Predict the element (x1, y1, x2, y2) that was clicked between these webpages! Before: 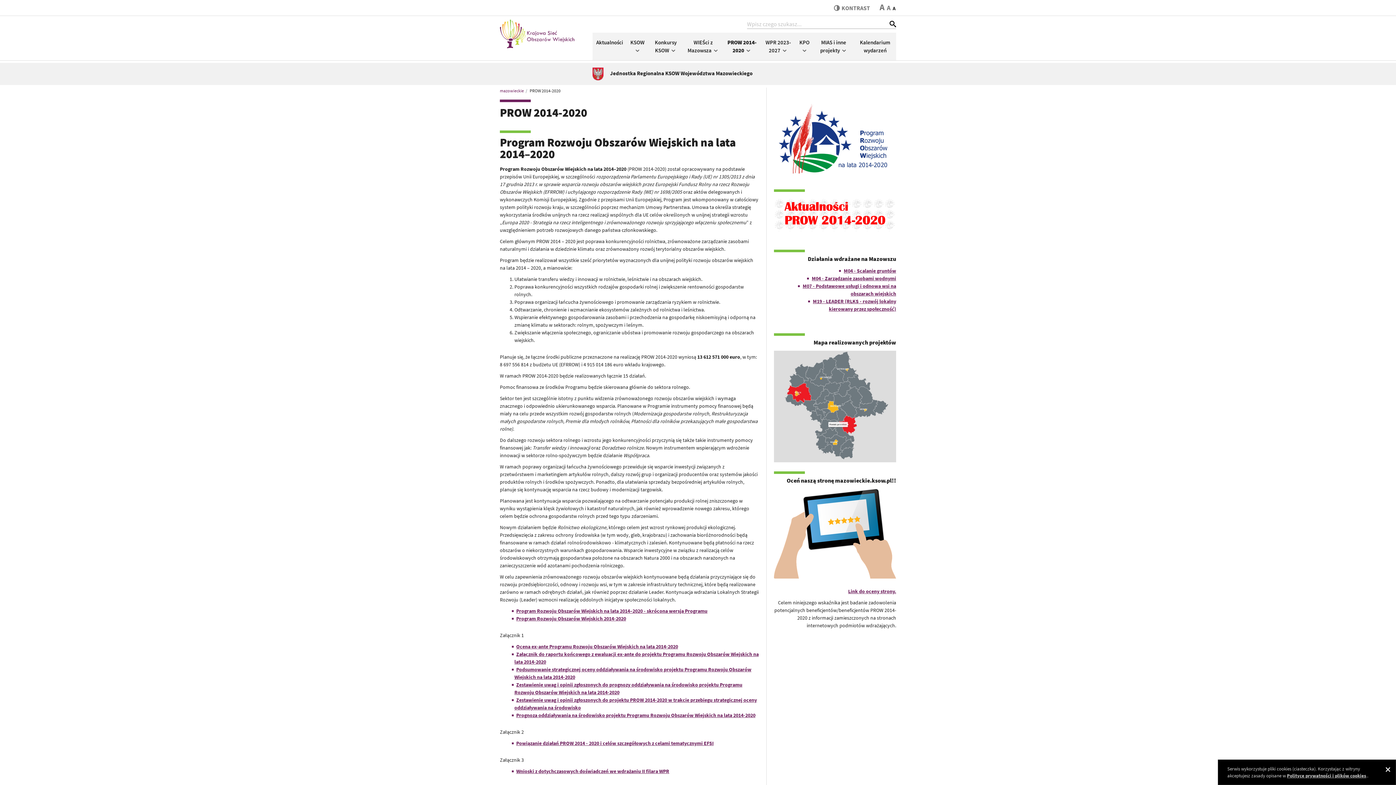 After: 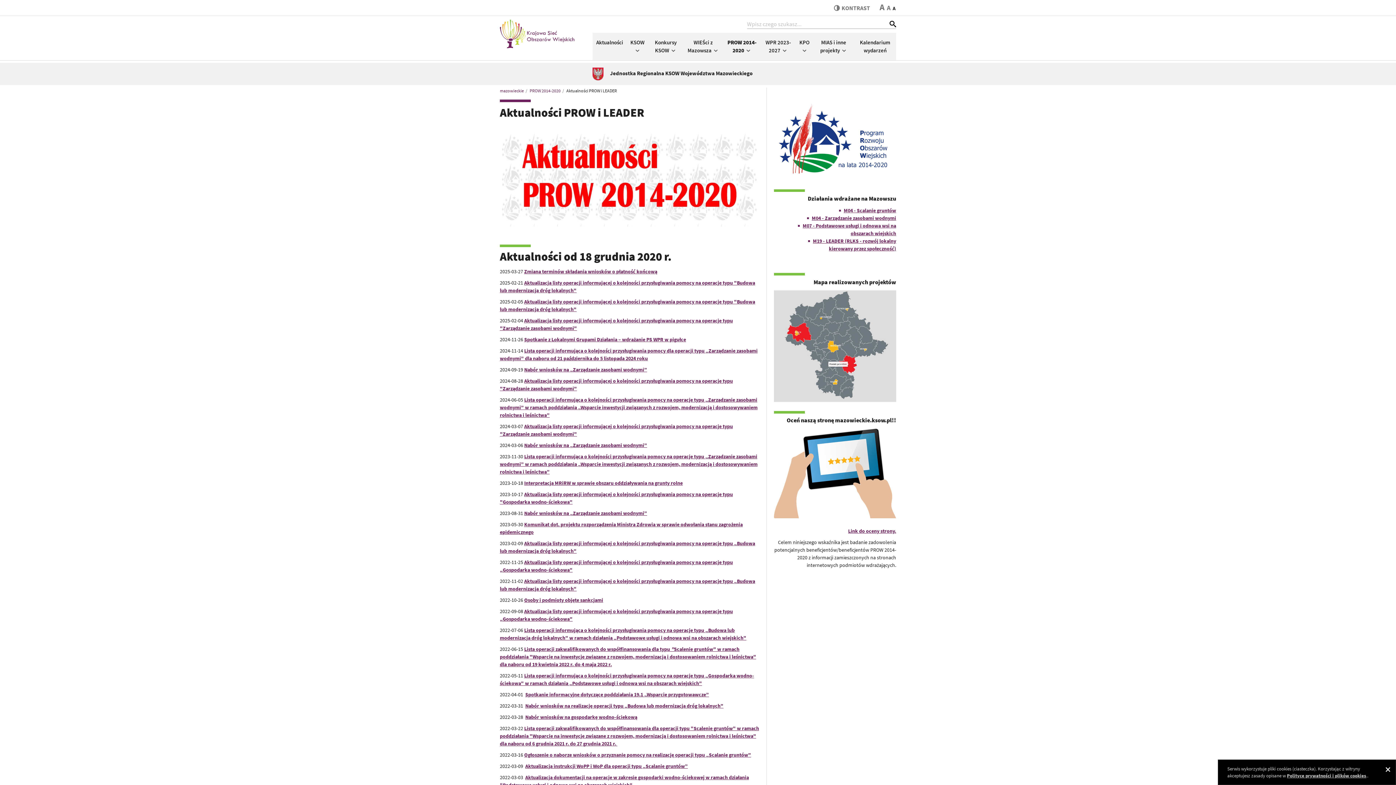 Action: bbox: (774, 197, 896, 231)